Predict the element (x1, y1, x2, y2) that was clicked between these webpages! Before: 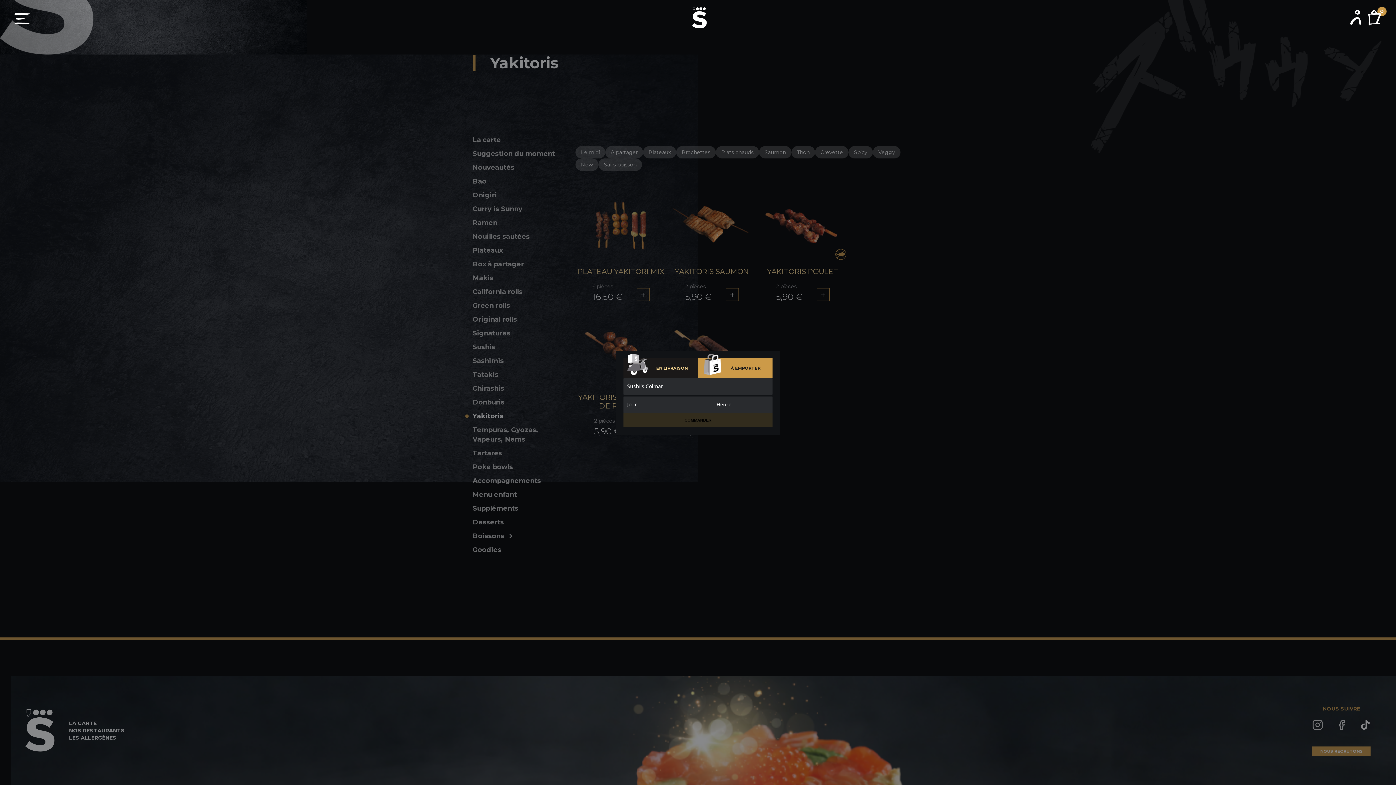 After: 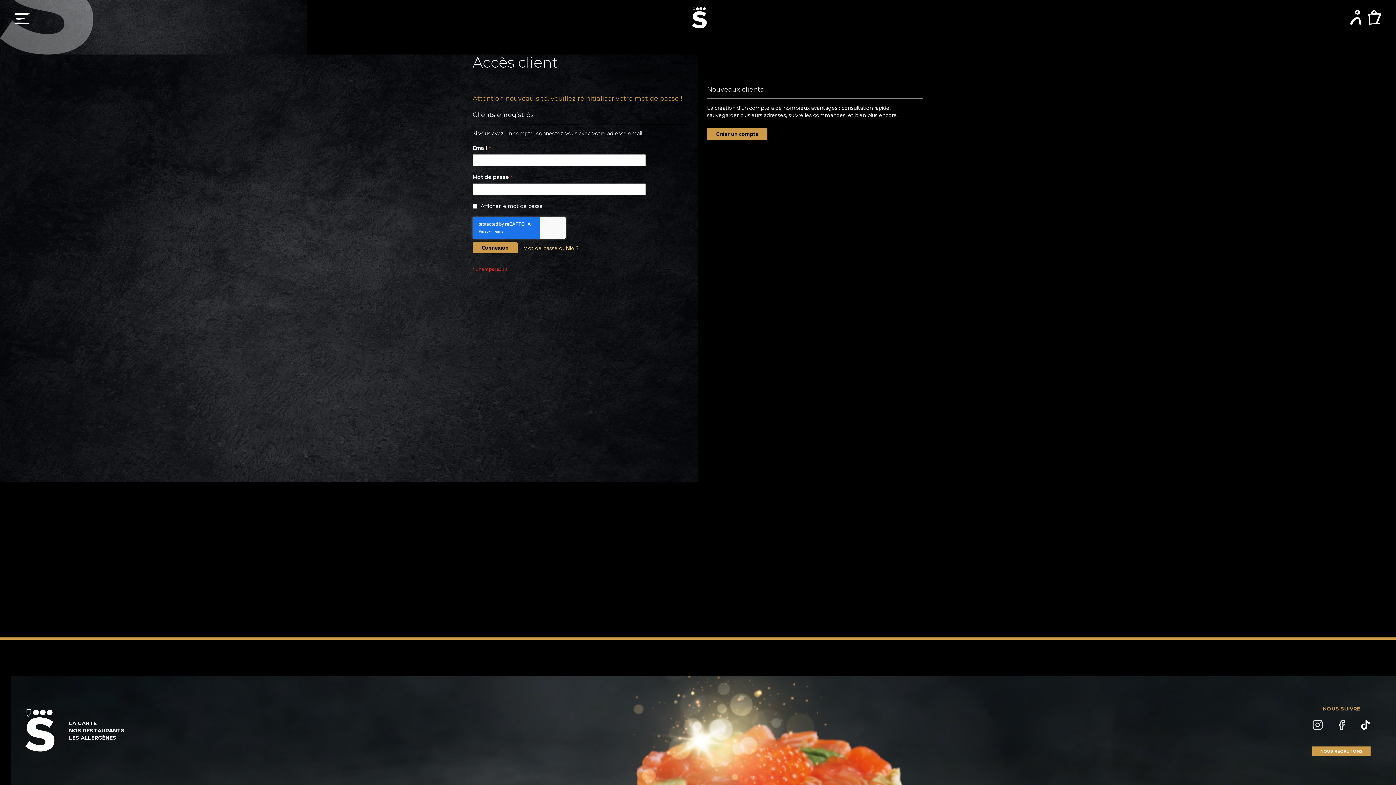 Action: bbox: (1350, 10, 1368, 27)